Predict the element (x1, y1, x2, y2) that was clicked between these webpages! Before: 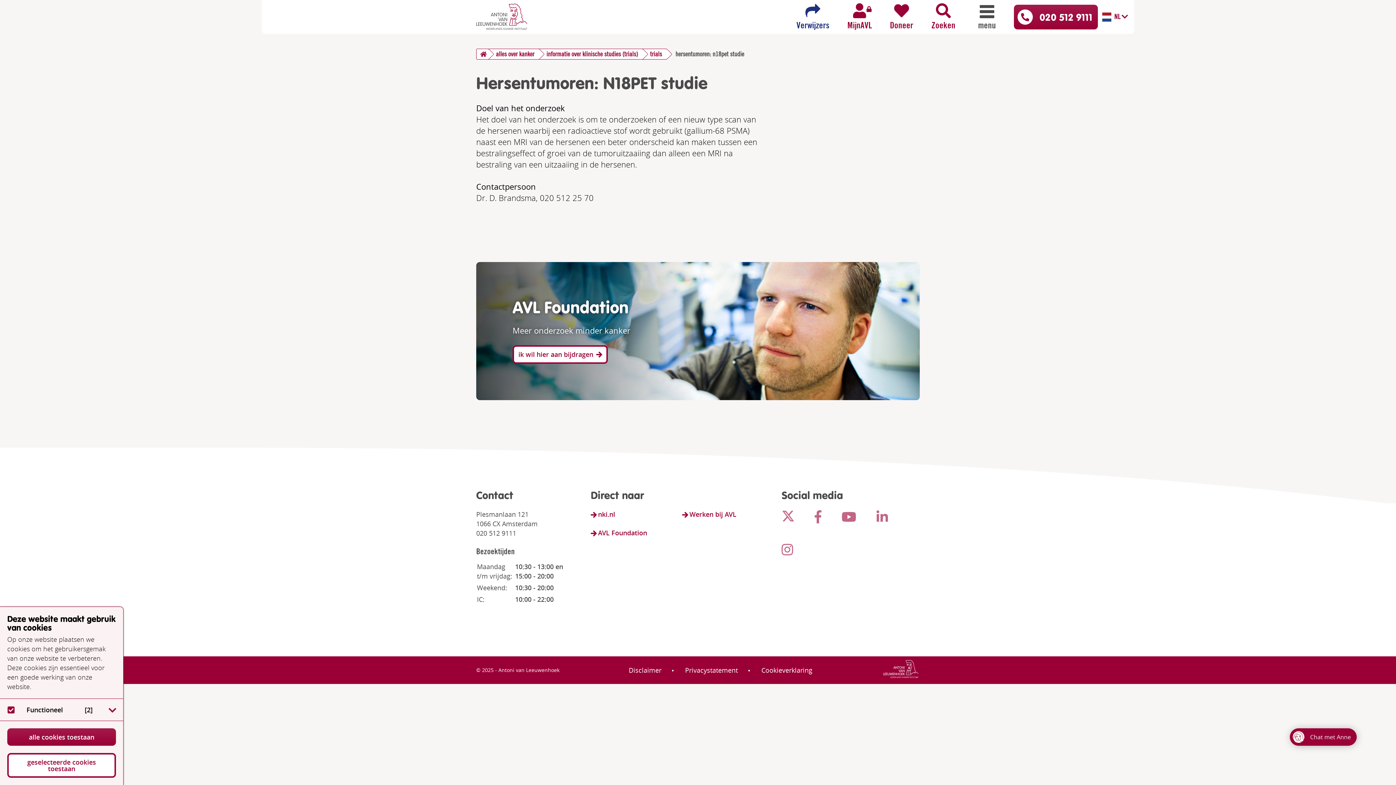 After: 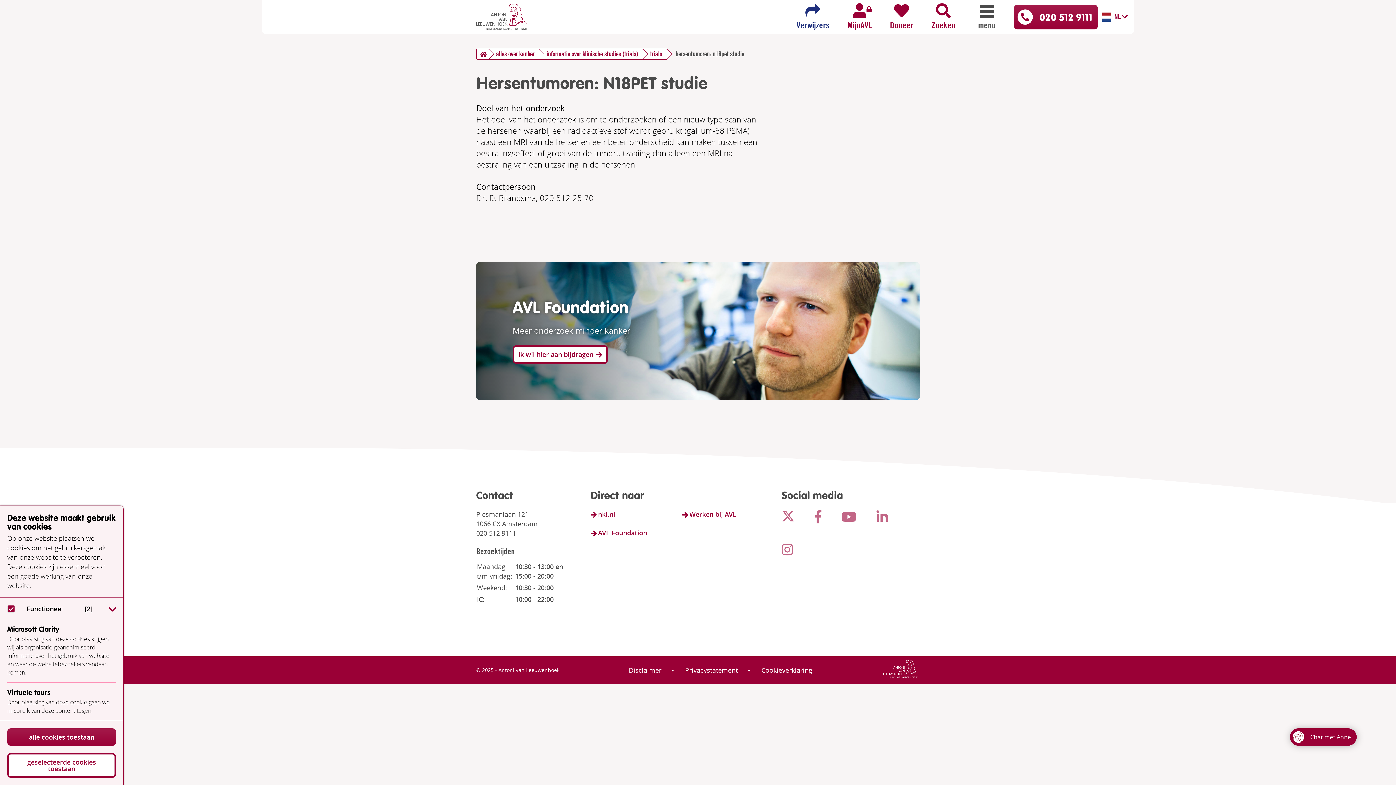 Action: label: open / sluit Functioneel cookie beschrijving bbox: (101, 699, 123, 721)